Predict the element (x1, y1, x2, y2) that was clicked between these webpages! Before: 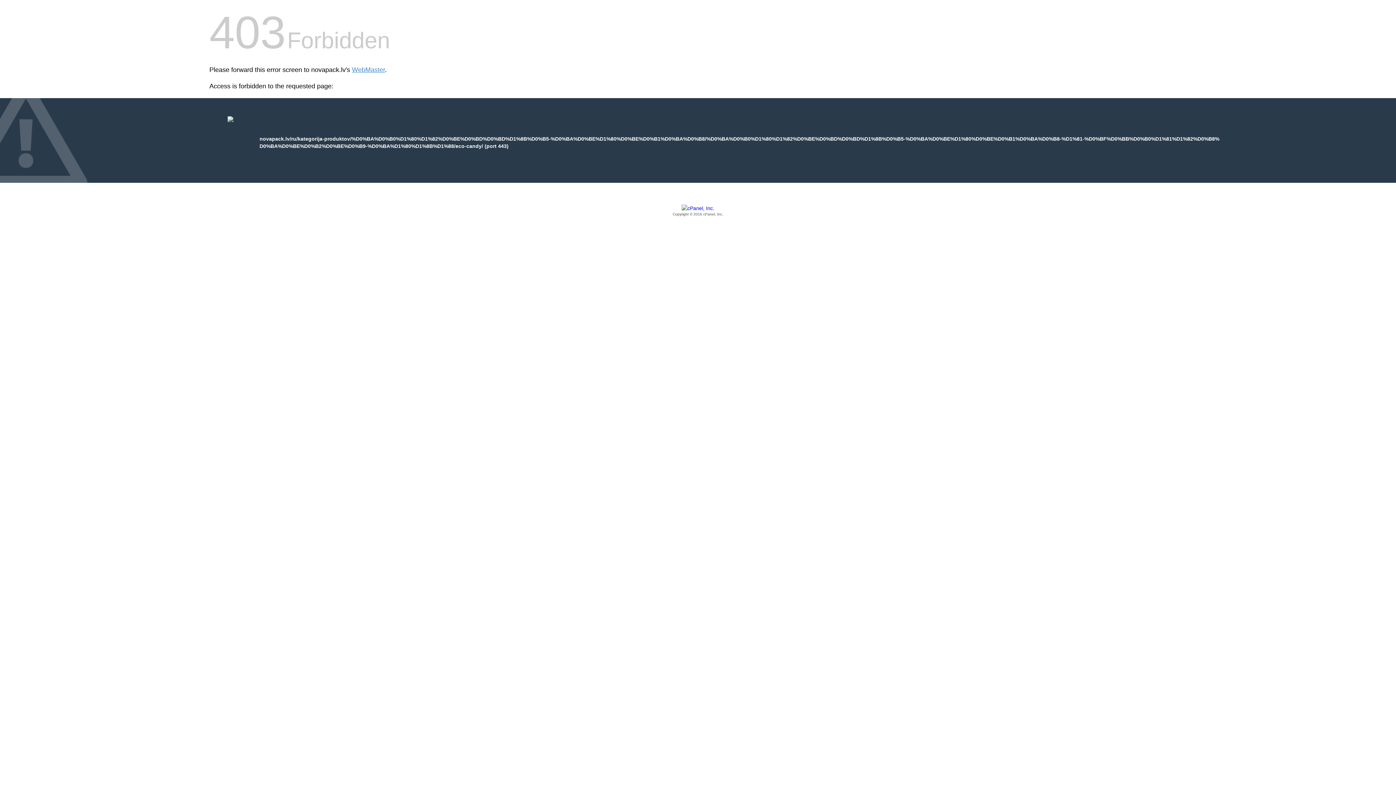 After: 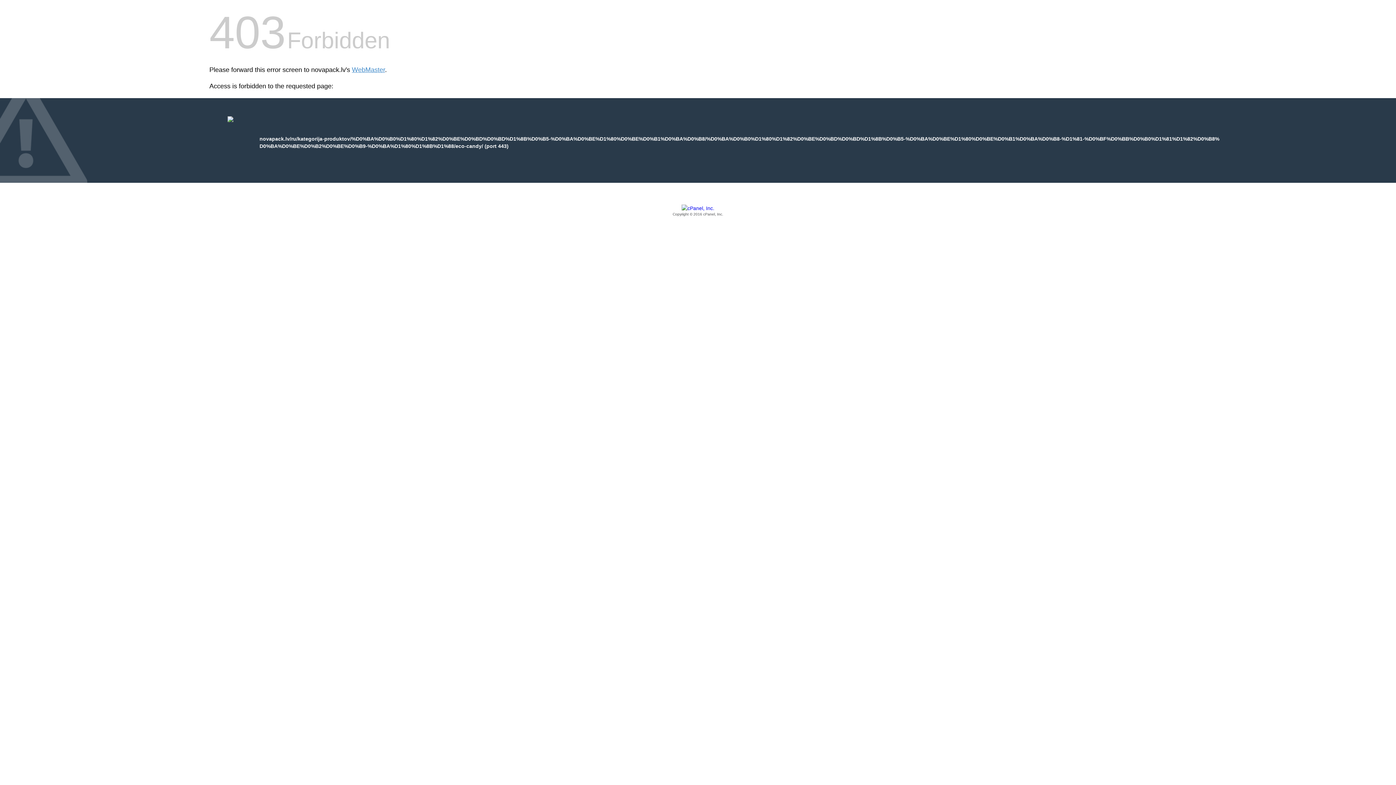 Action: bbox: (209, 205, 1186, 217) label: Copyright © 2016 cPanel, Inc.